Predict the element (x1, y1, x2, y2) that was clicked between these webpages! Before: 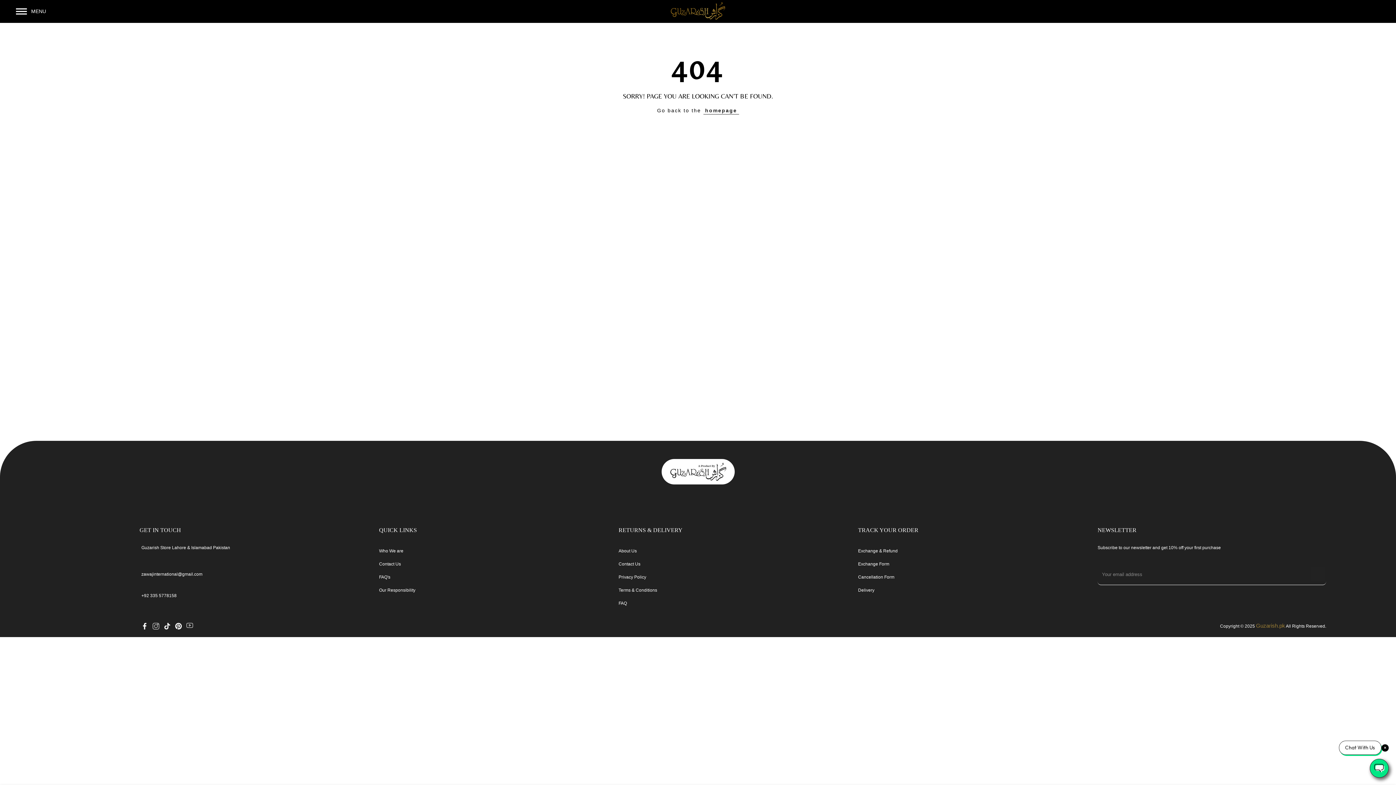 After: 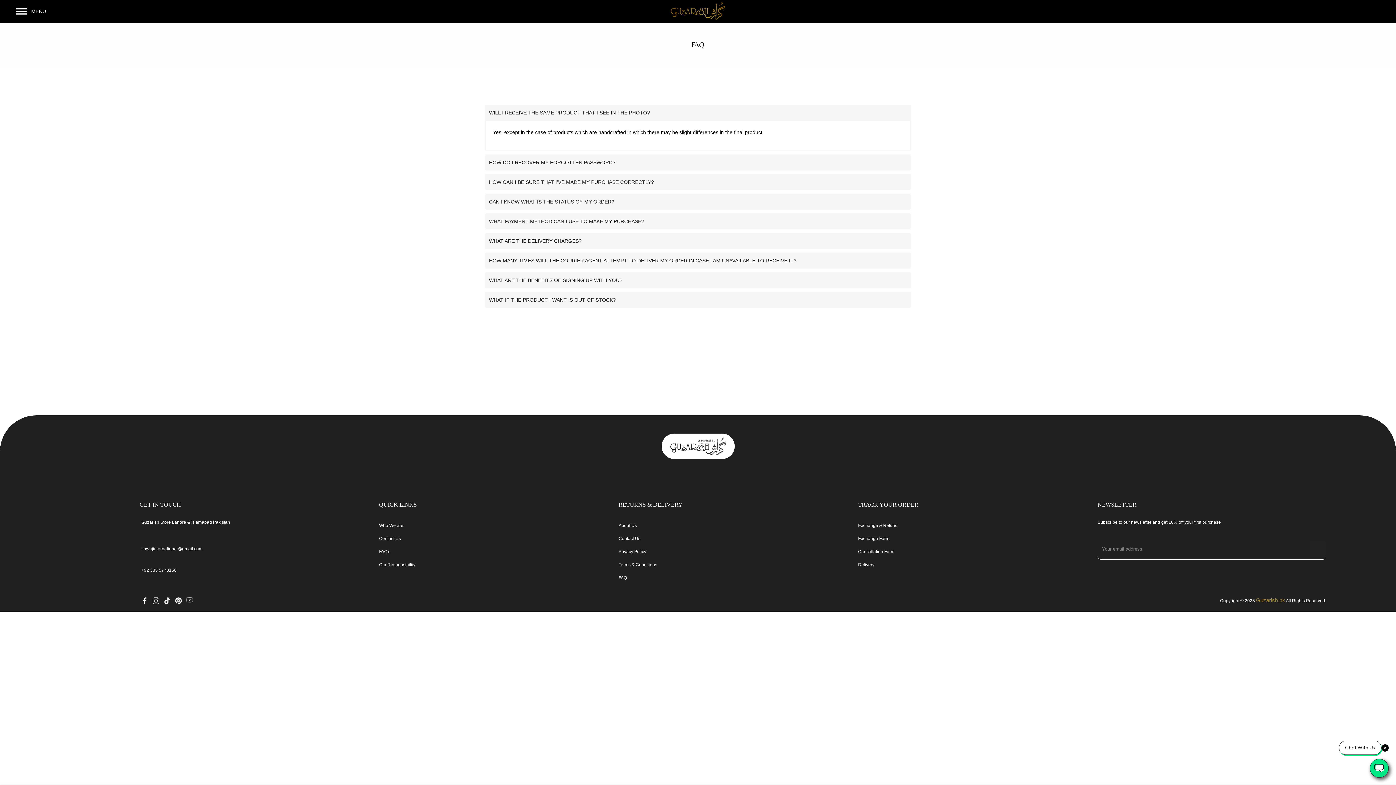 Action: bbox: (618, 601, 627, 606) label: FAQ